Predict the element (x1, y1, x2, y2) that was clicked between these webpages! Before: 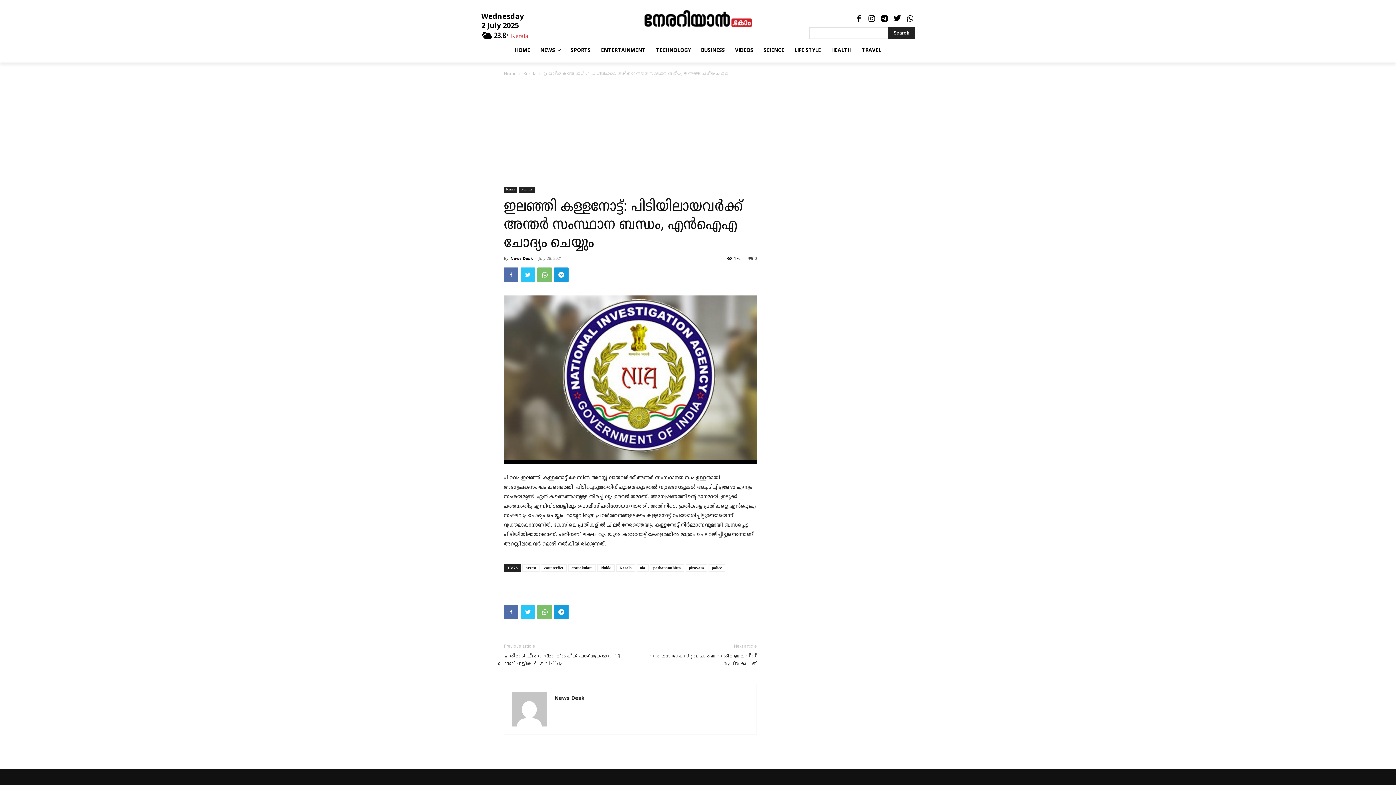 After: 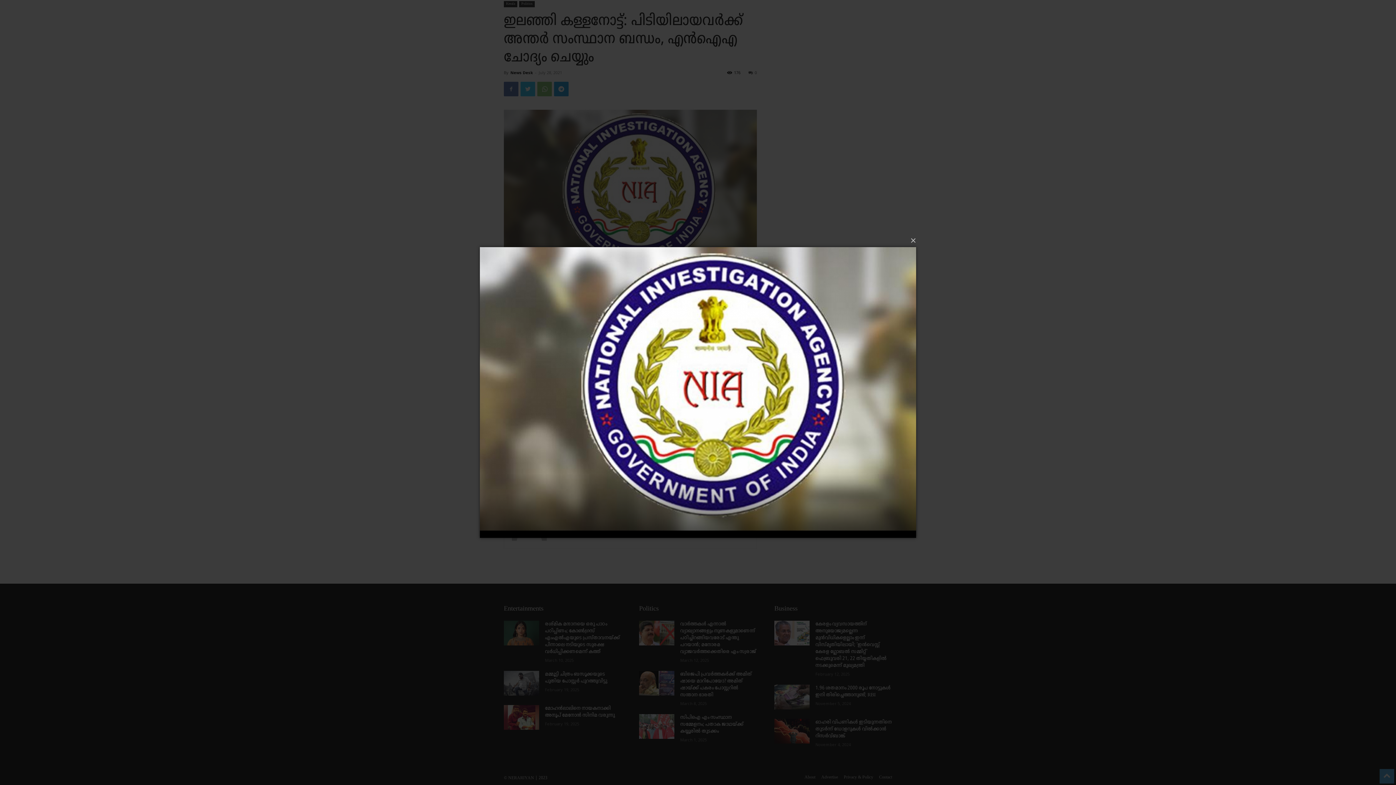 Action: bbox: (504, 295, 757, 464)